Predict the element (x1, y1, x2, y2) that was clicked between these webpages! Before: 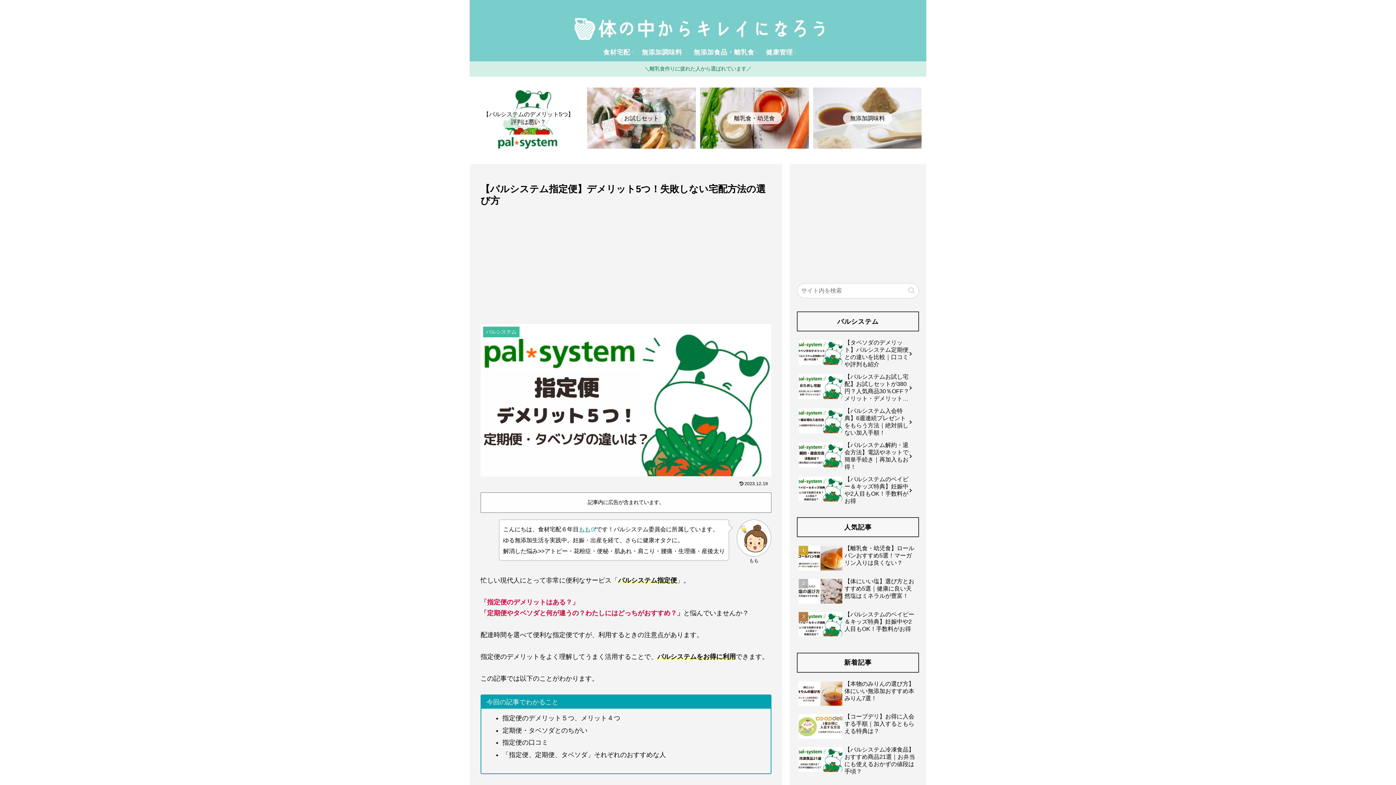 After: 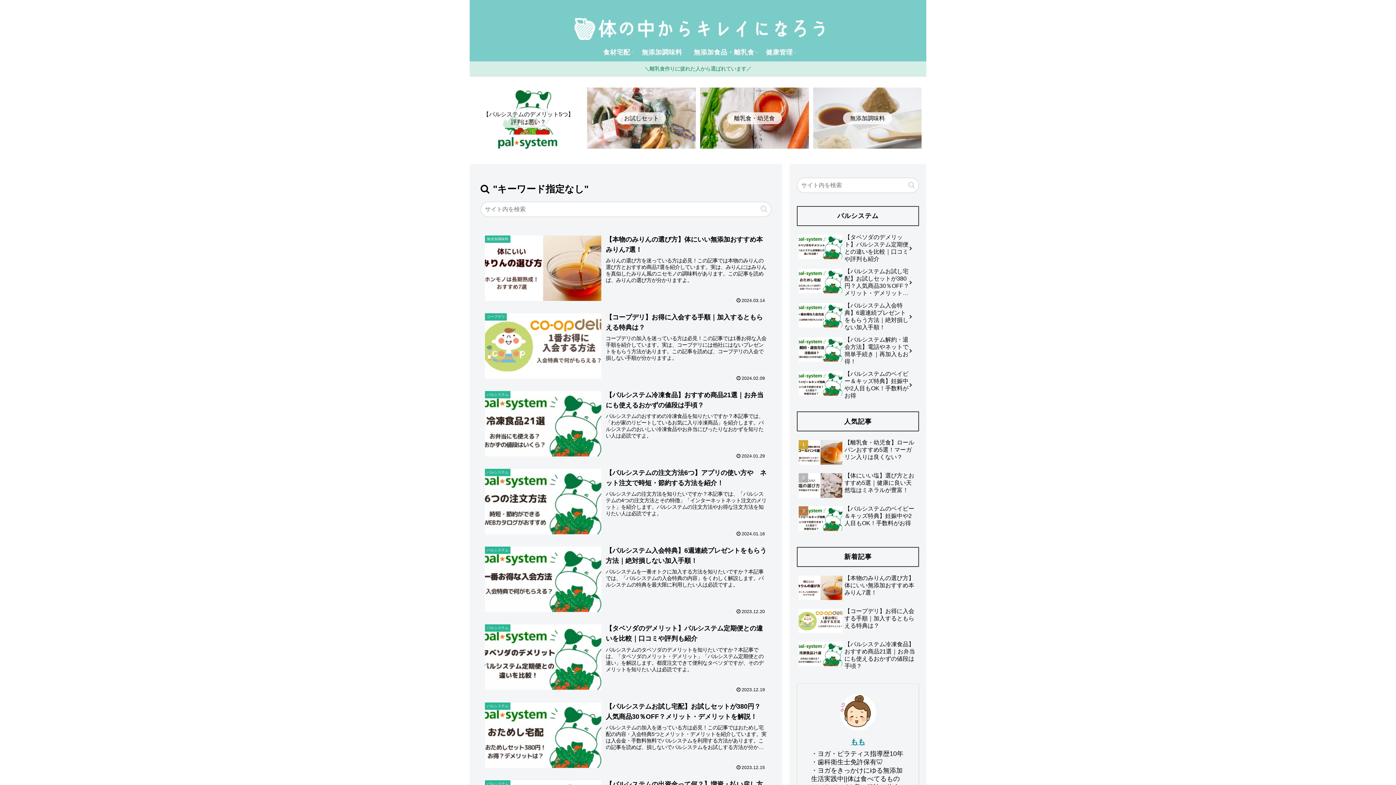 Action: label: button bbox: (905, 286, 918, 295)